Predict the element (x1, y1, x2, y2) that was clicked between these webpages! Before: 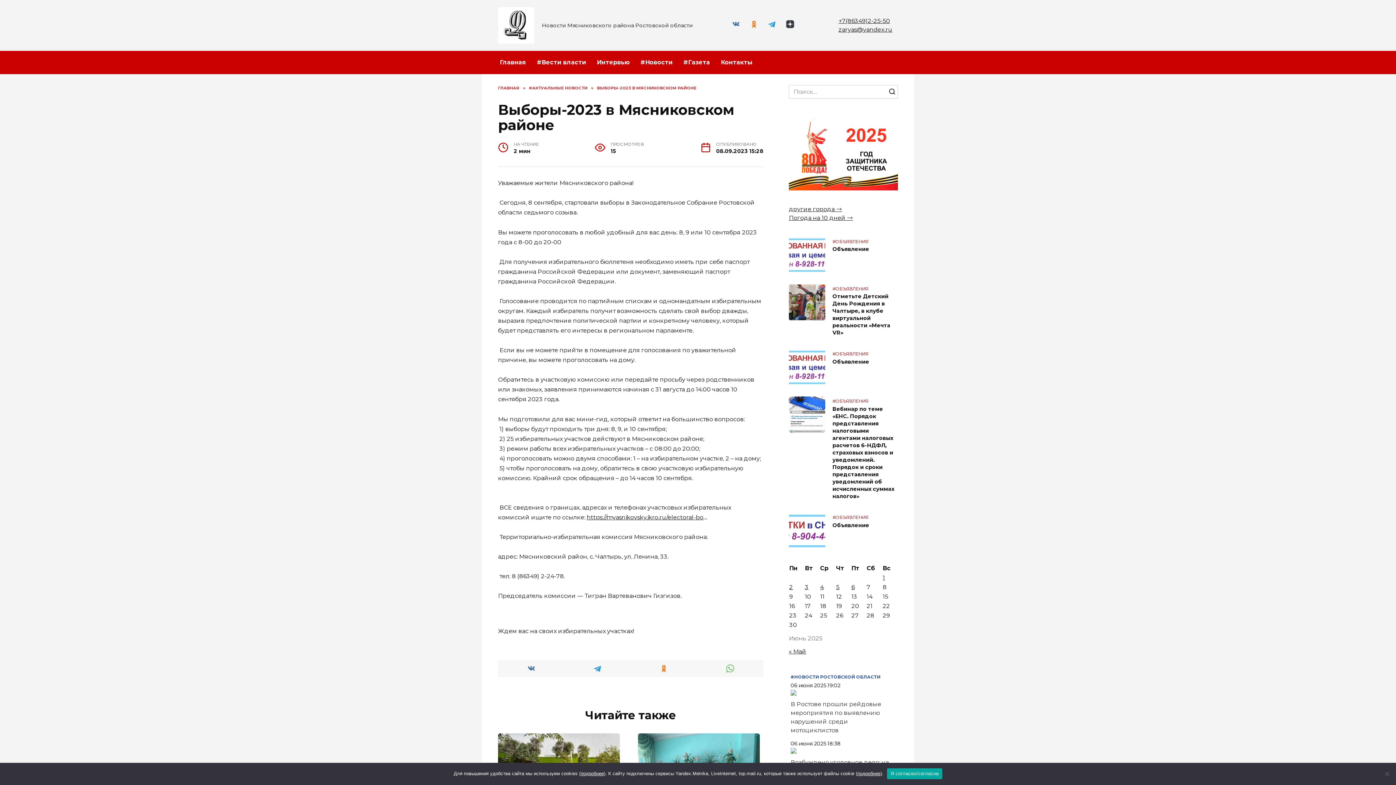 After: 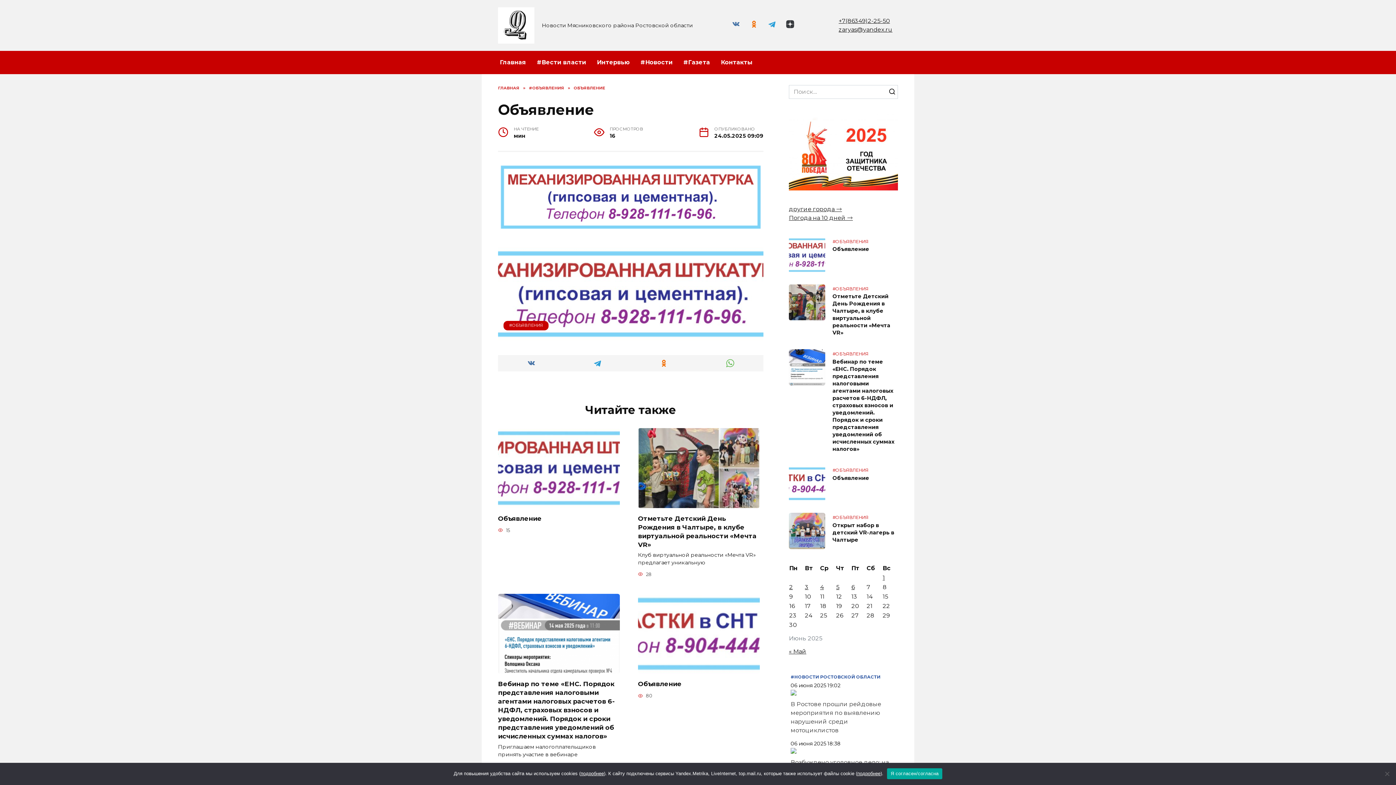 Action: label: Объявление bbox: (832, 358, 869, 365)